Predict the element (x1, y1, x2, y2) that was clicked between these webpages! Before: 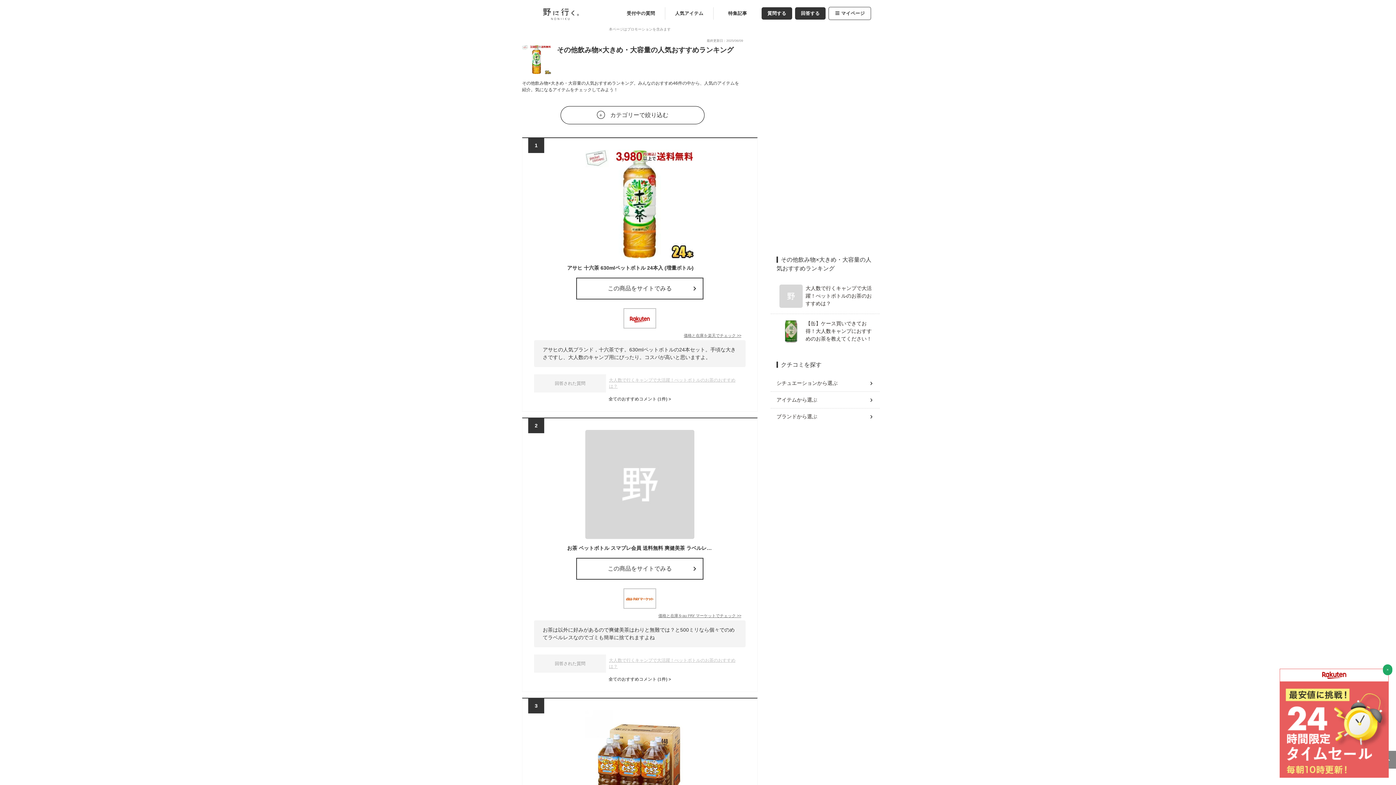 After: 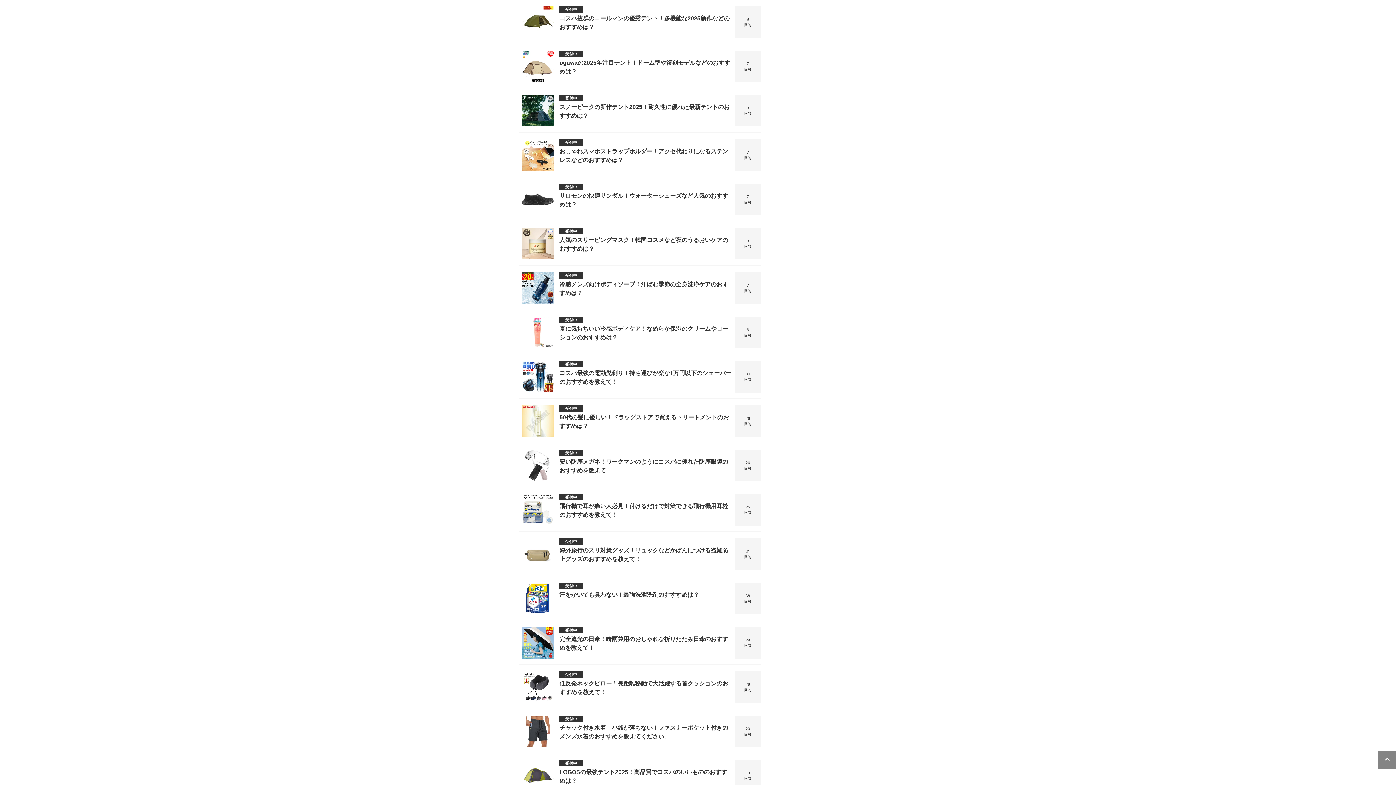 Action: label: 回答する bbox: (795, 7, 825, 19)